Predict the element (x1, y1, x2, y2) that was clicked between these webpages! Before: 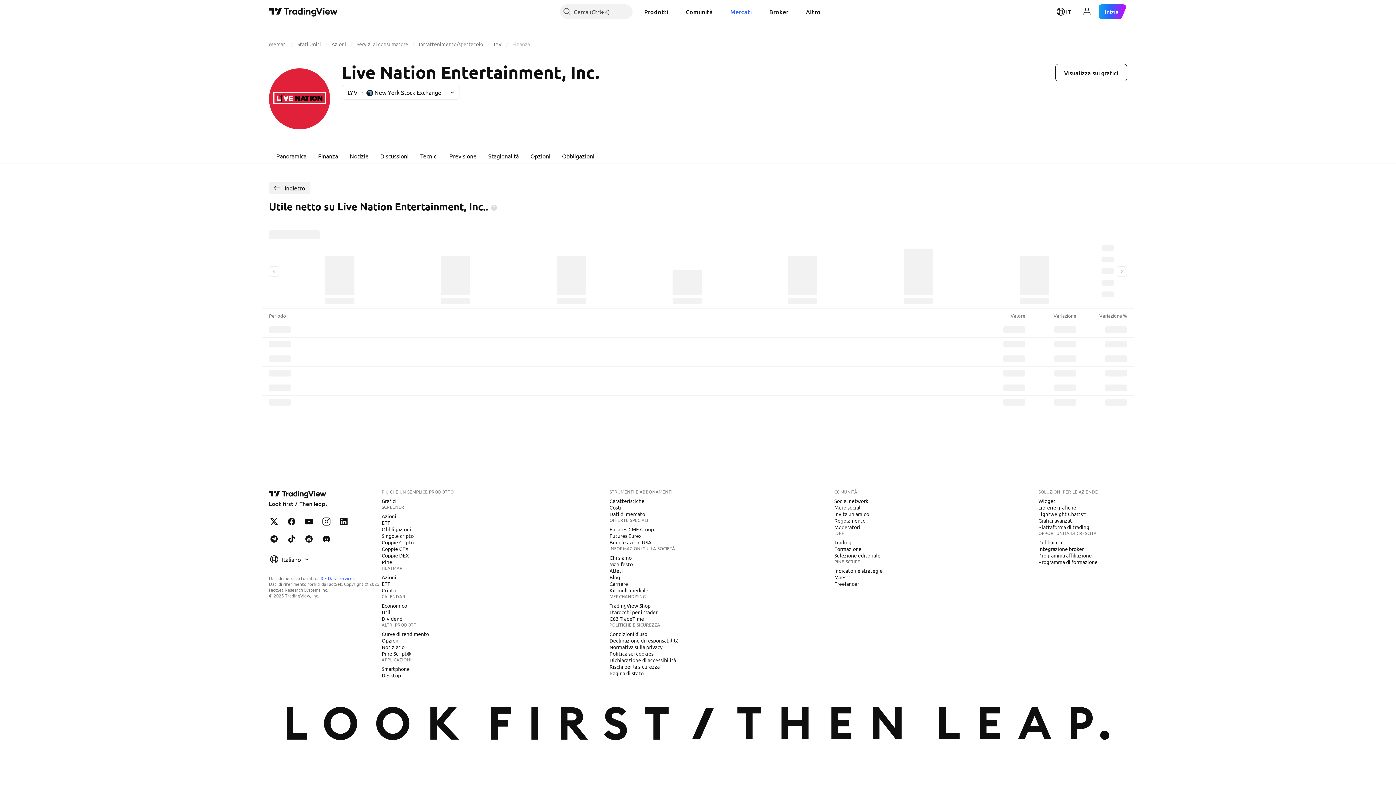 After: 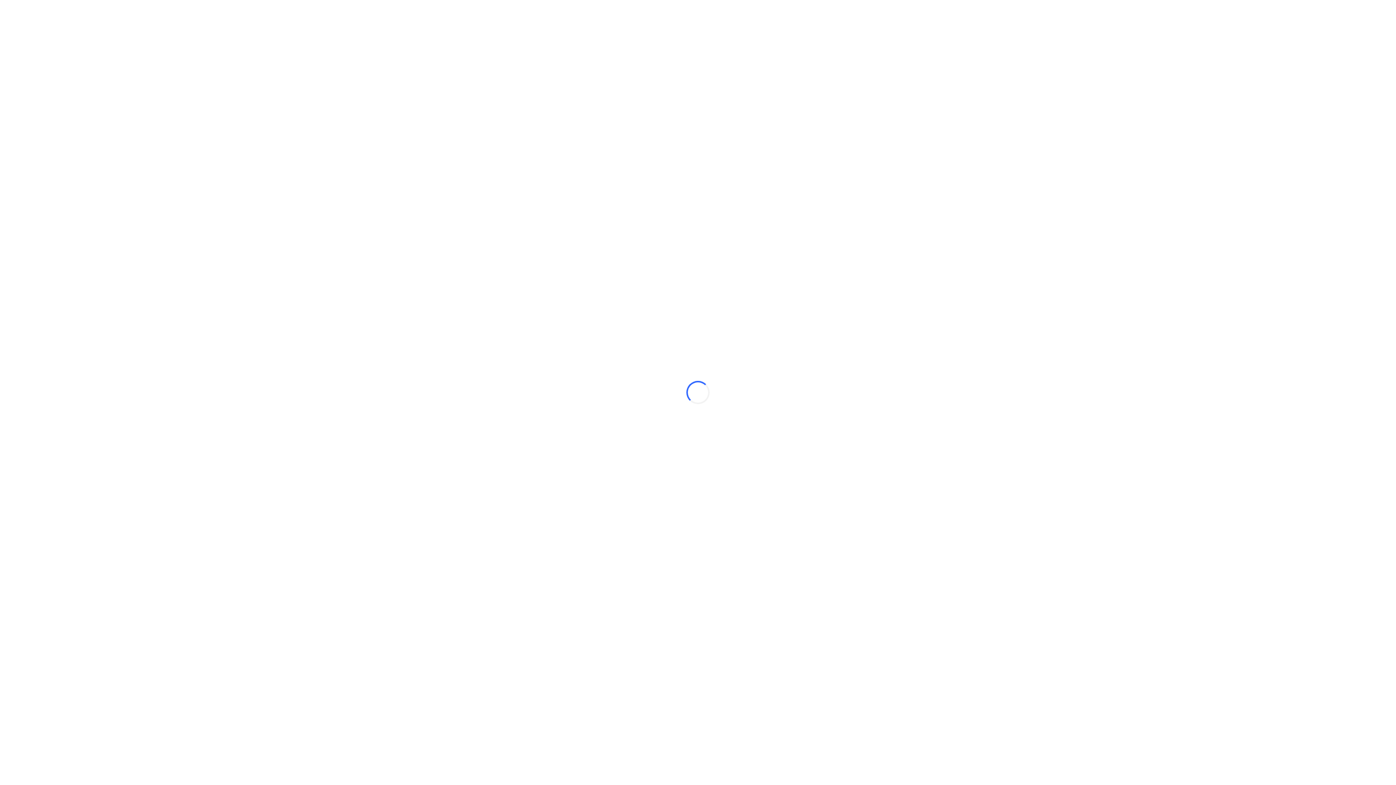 Action: label: Prodotti bbox: (638, 4, 674, 18)